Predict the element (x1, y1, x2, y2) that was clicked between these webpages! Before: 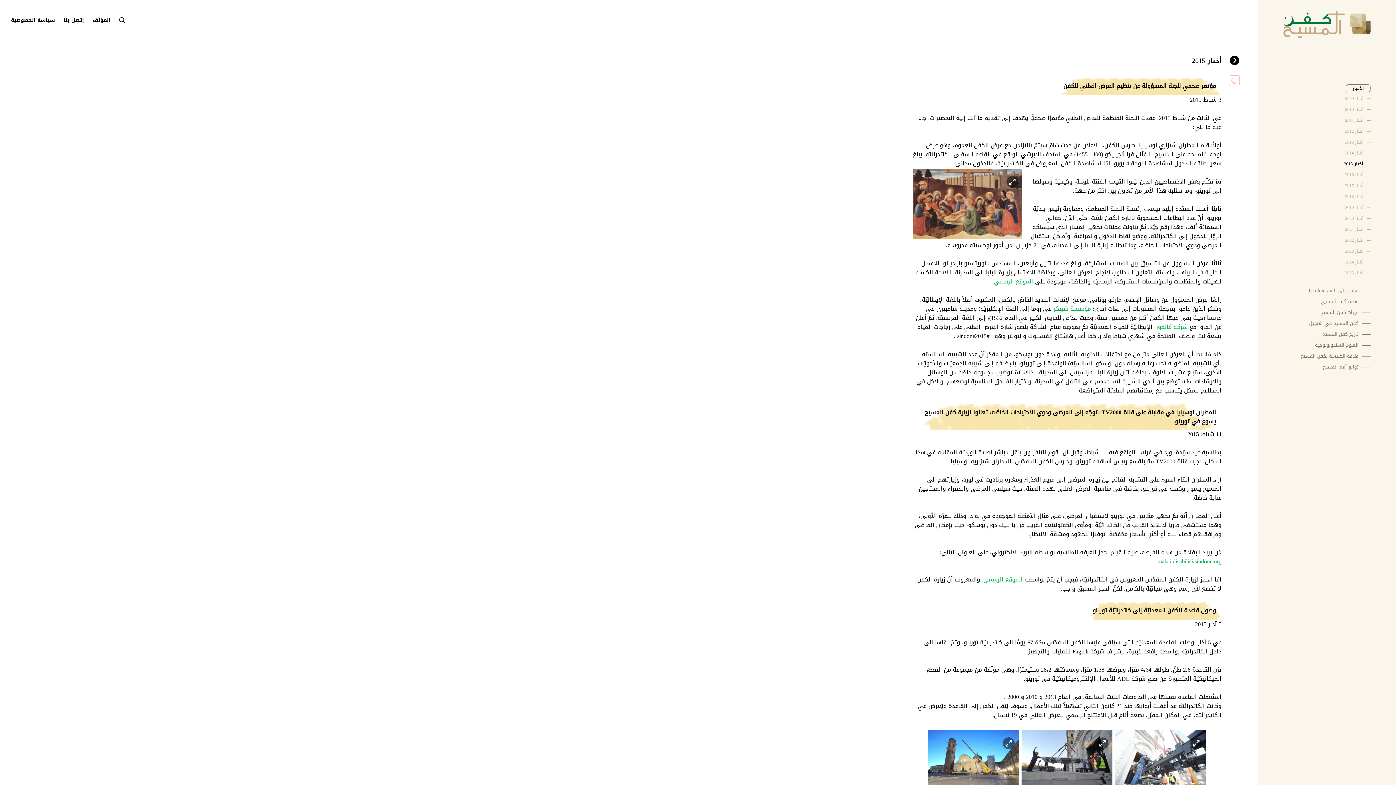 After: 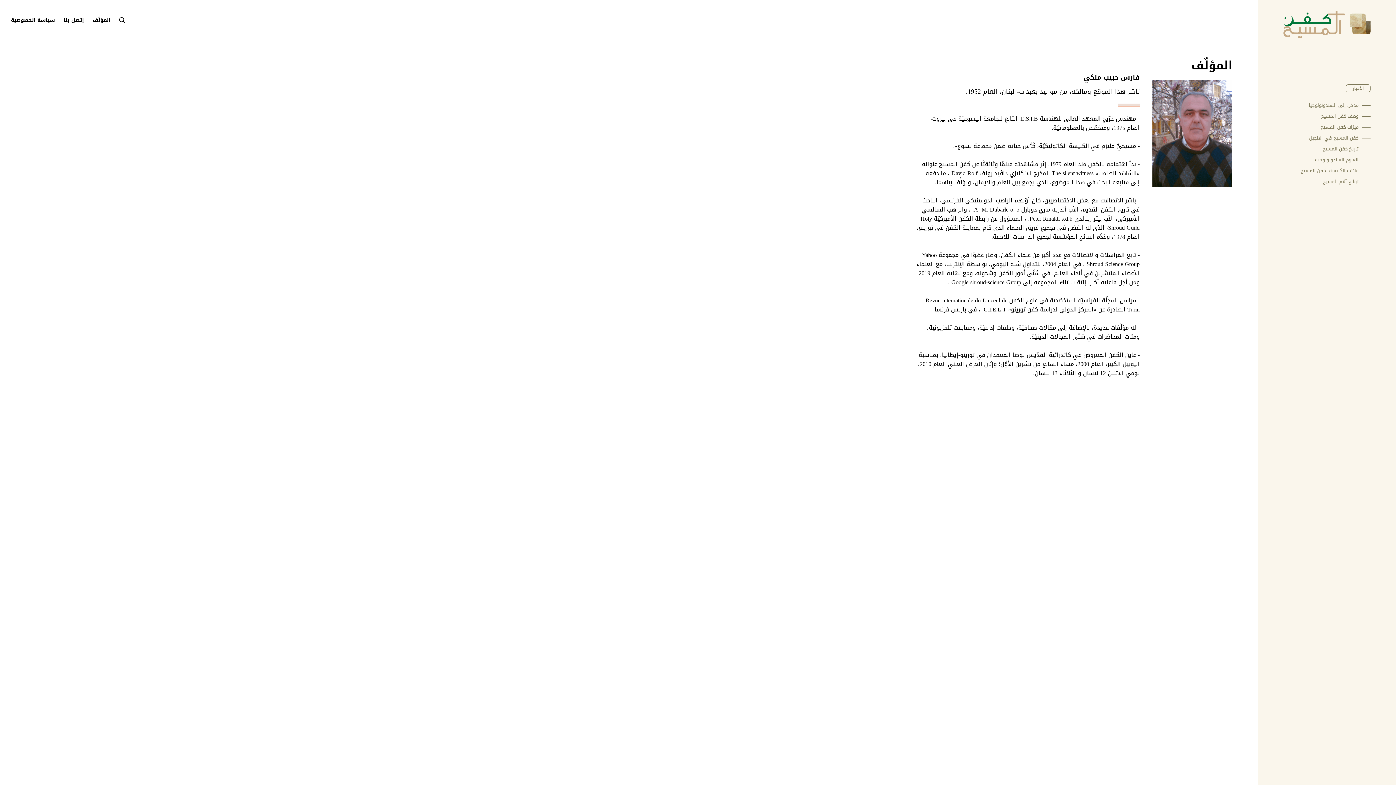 Action: label: المؤلّف bbox: (92, 15, 110, 25)